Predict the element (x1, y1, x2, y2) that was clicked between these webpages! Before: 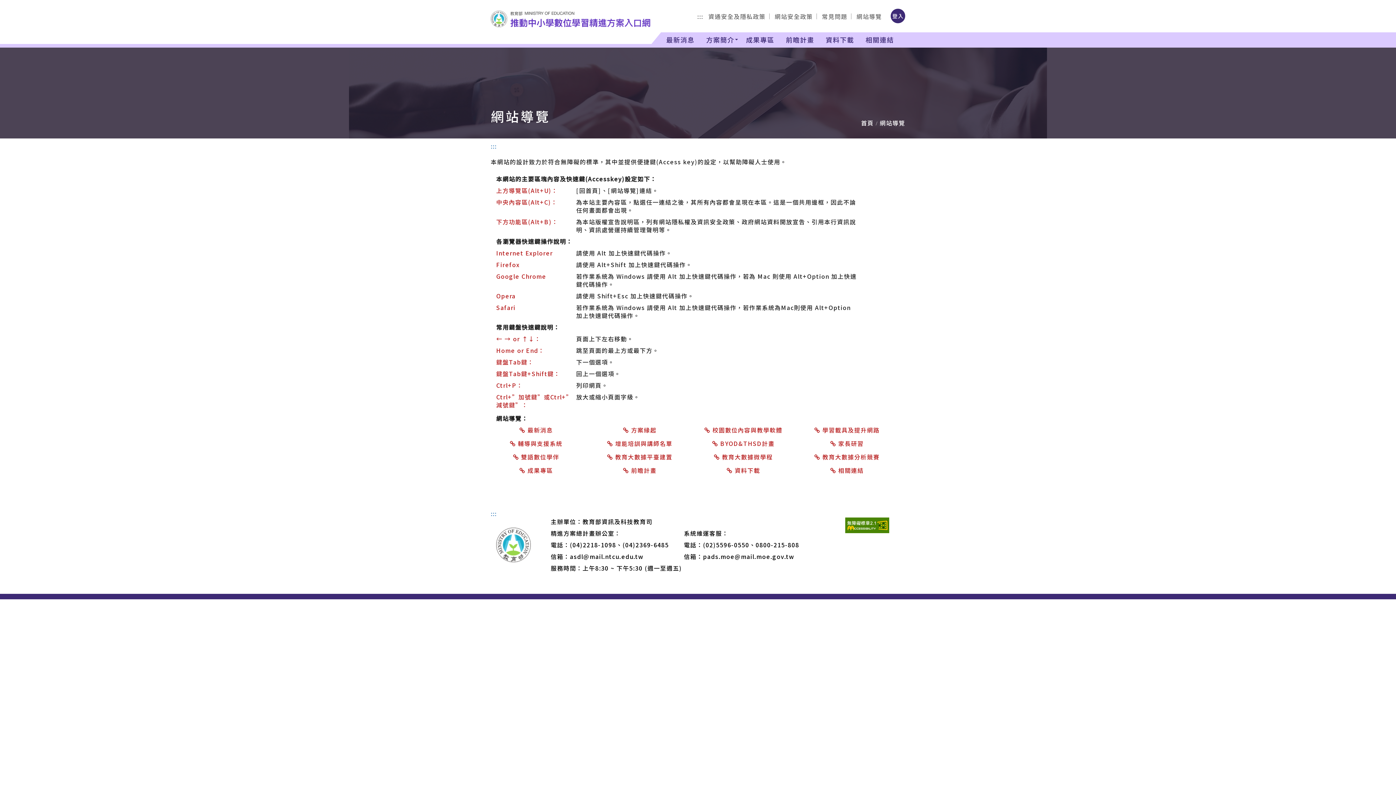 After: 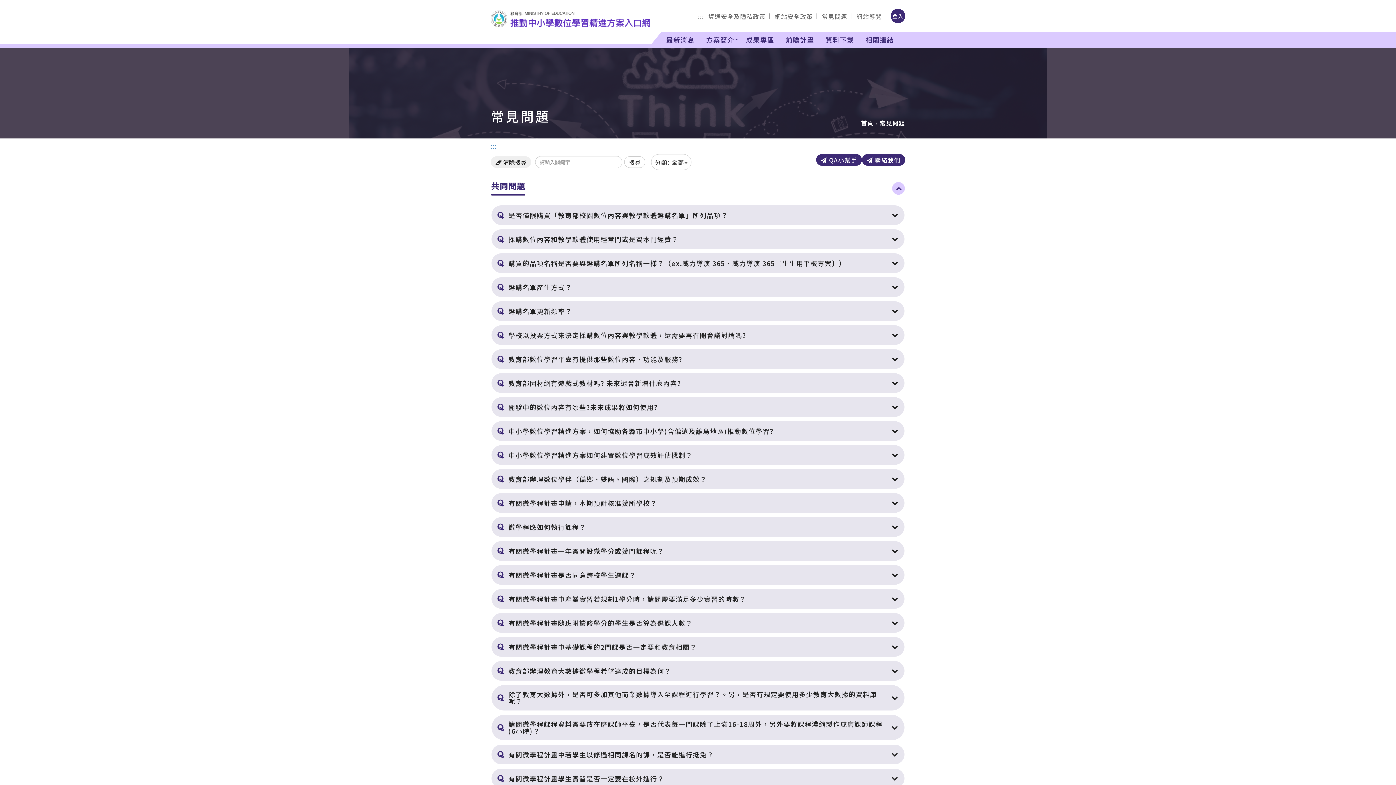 Action: label: 常見問題 bbox: (817, 13, 851, 19)